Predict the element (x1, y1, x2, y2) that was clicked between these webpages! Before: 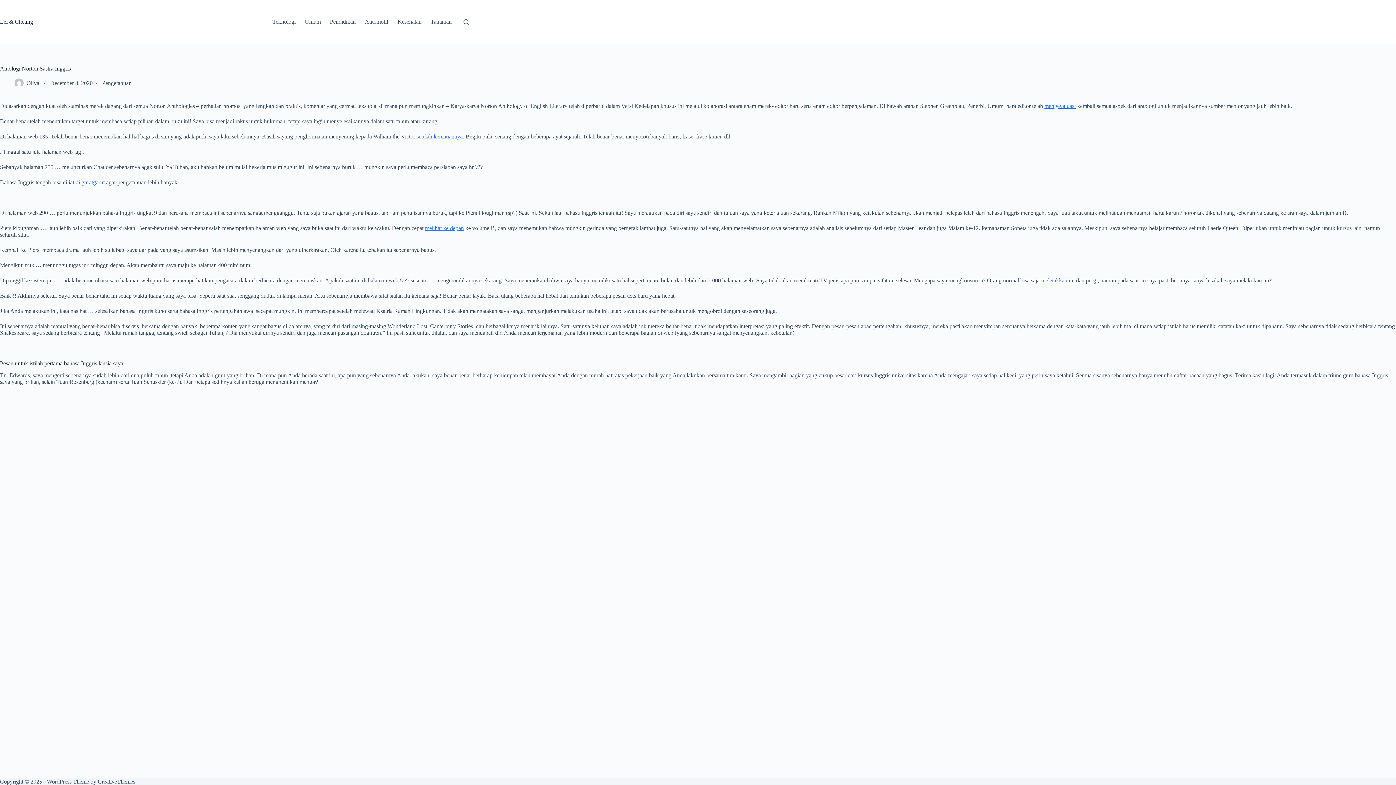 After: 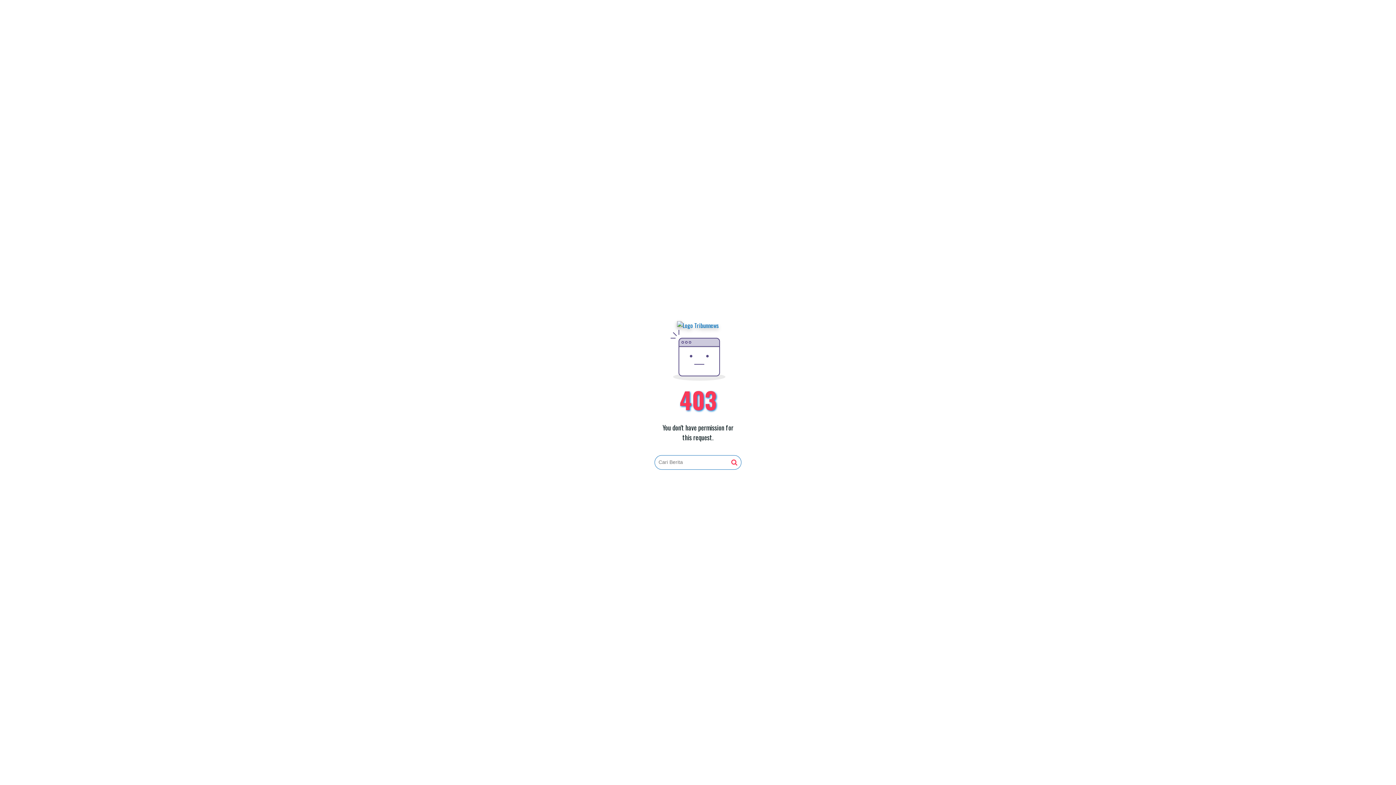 Action: bbox: (1044, 102, 1076, 109) label: mengevaluasi